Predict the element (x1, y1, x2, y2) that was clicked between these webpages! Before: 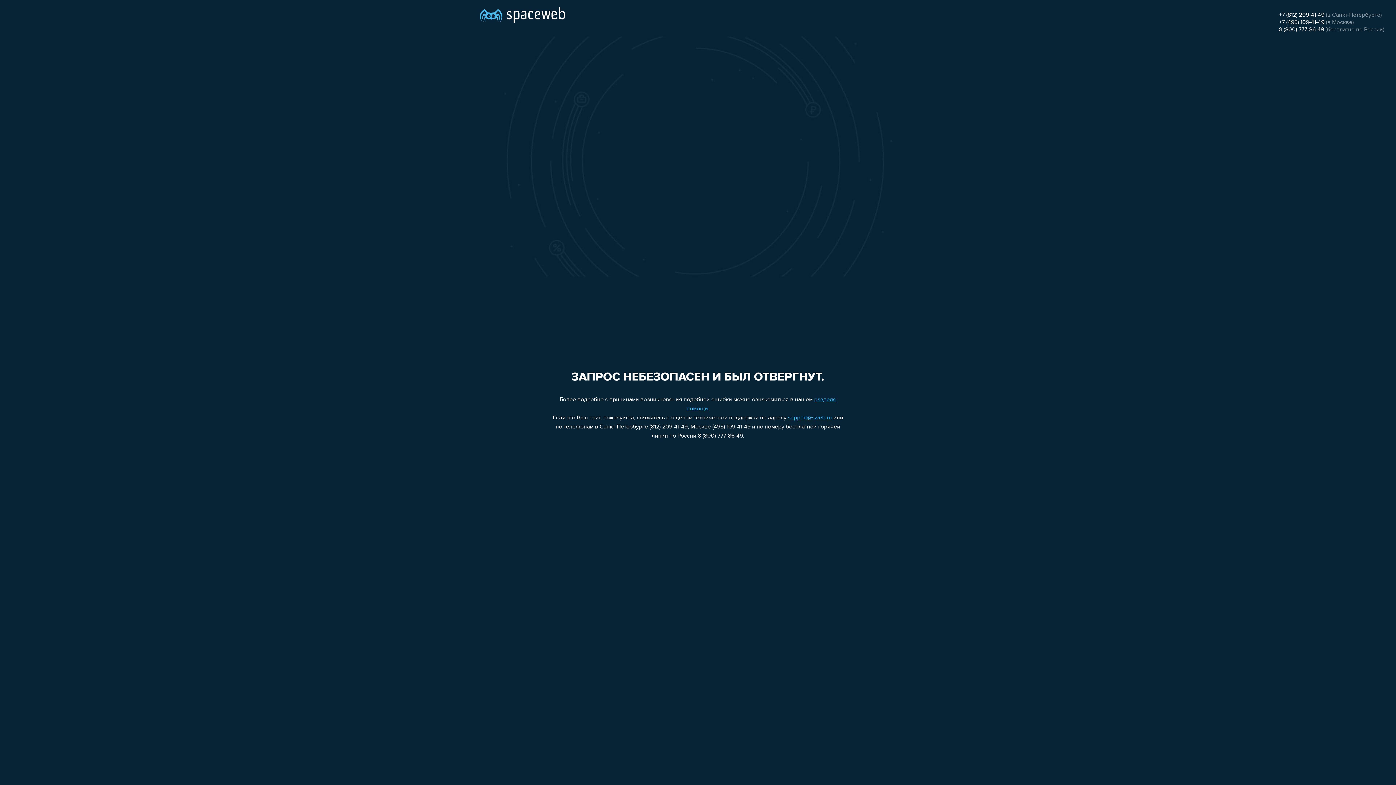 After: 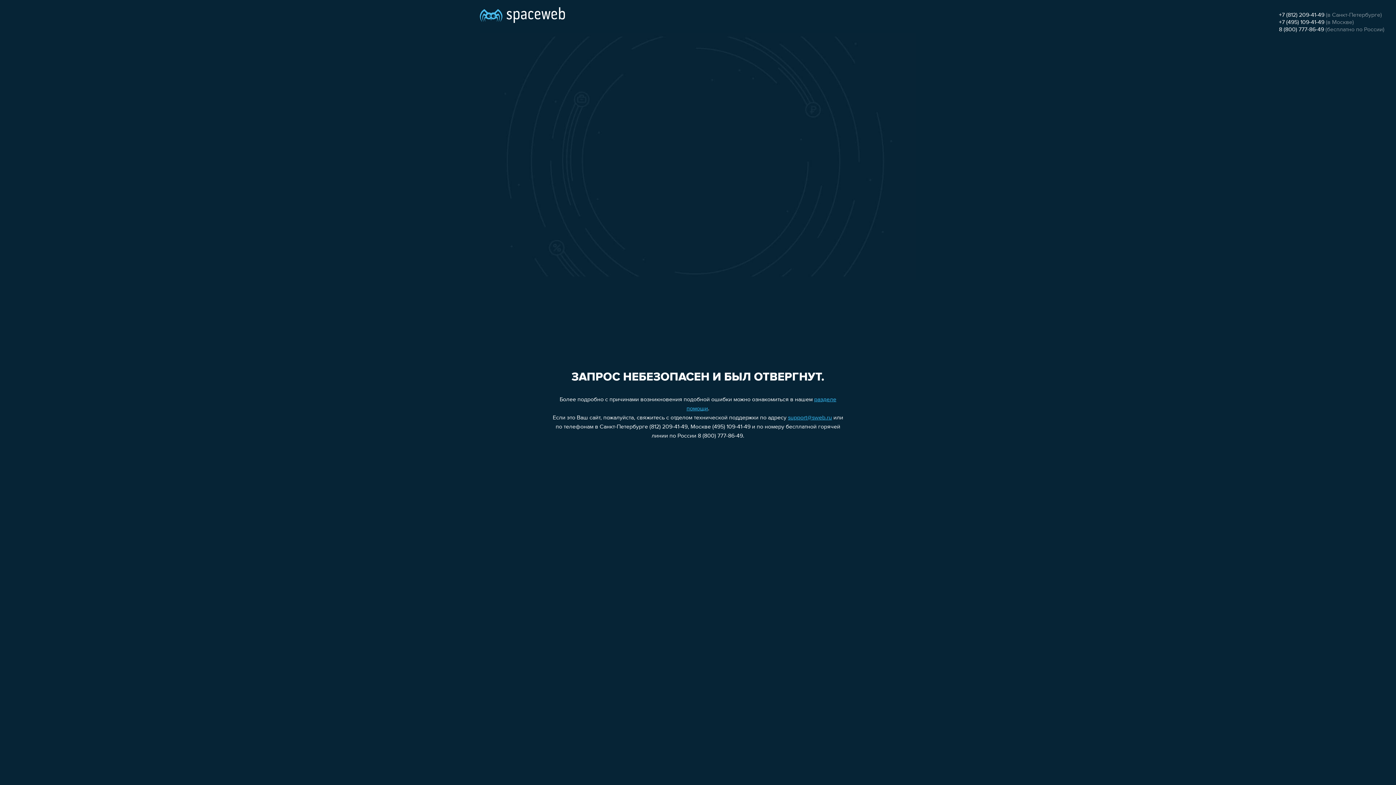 Action: bbox: (1279, 26, 1324, 32) label: 8 (800) 777-86-49